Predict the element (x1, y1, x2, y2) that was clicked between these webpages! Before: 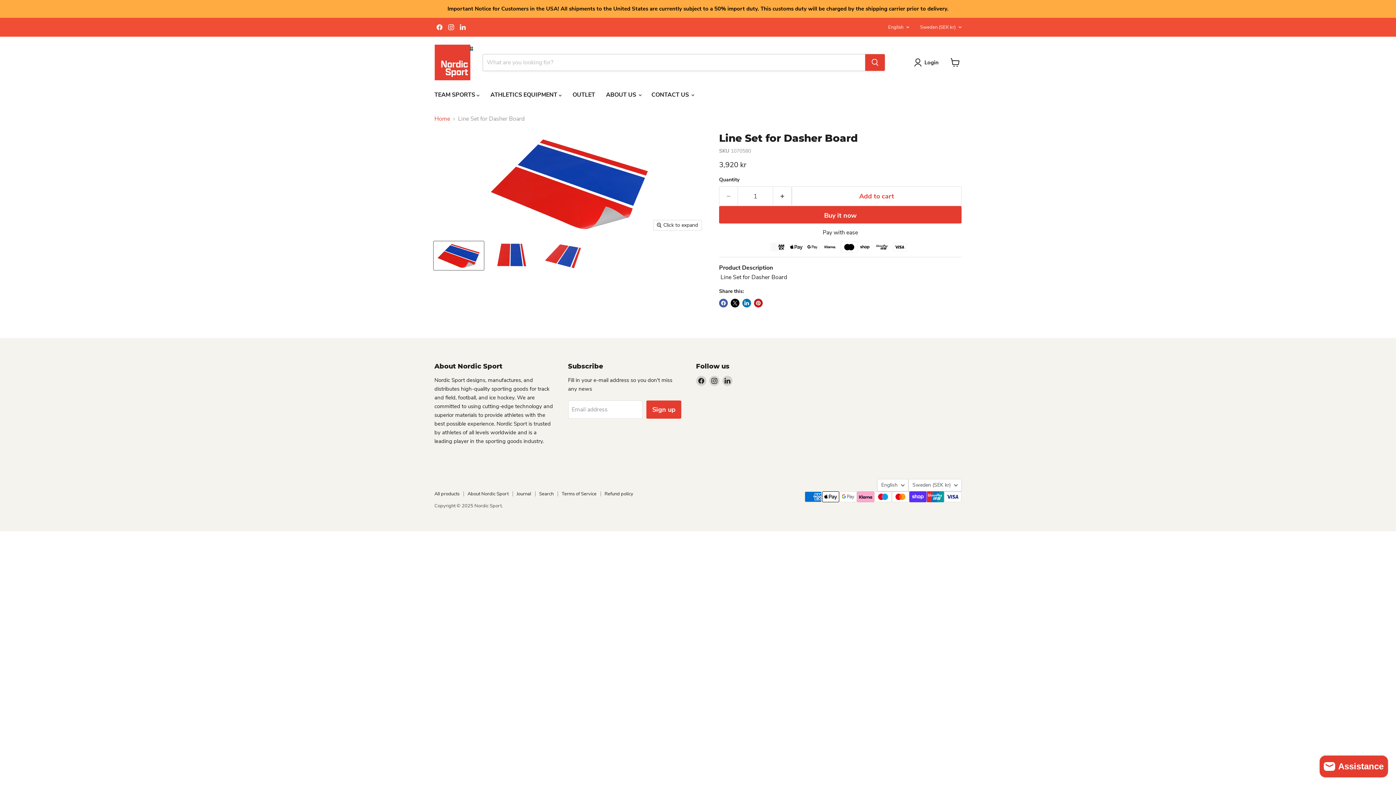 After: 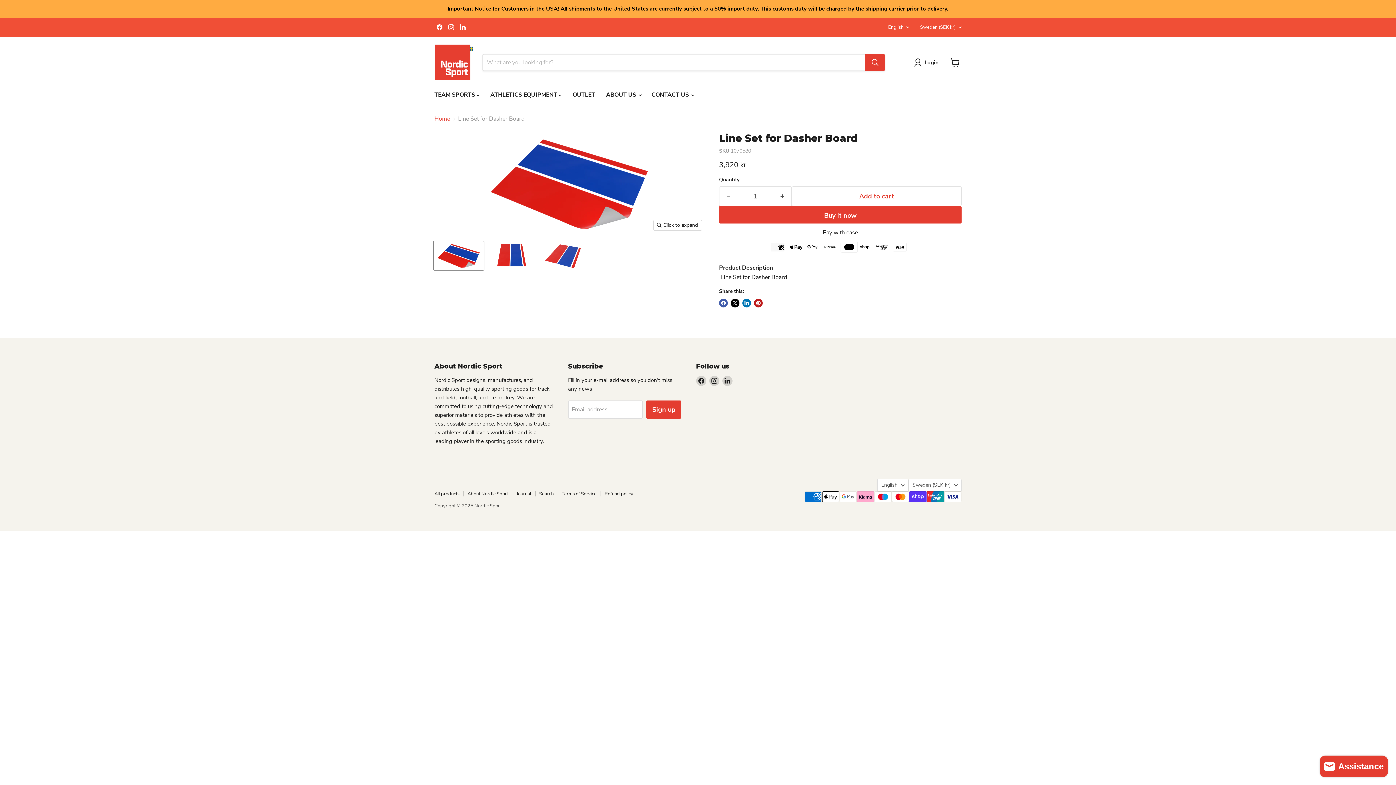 Action: bbox: (434, 22, 444, 32) label: Find us on Facebook